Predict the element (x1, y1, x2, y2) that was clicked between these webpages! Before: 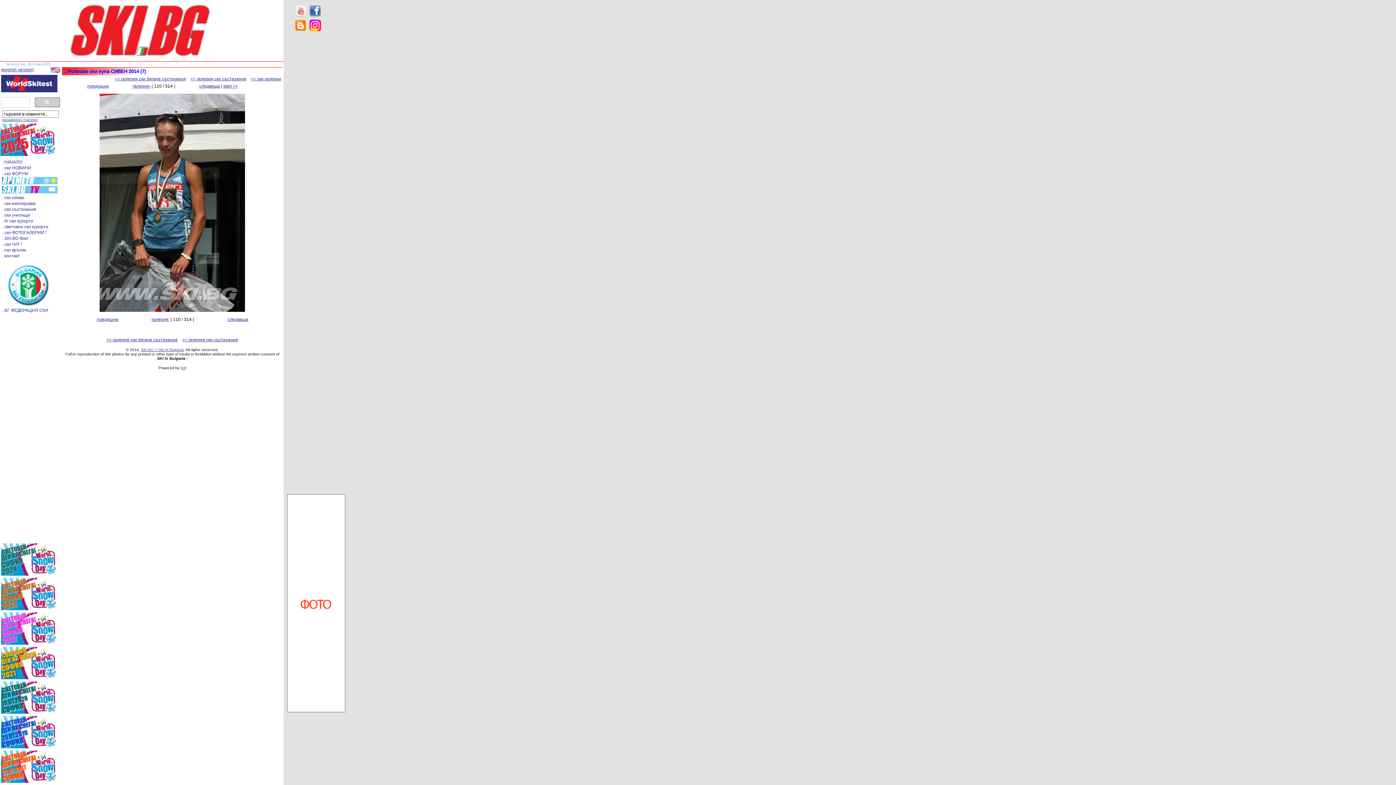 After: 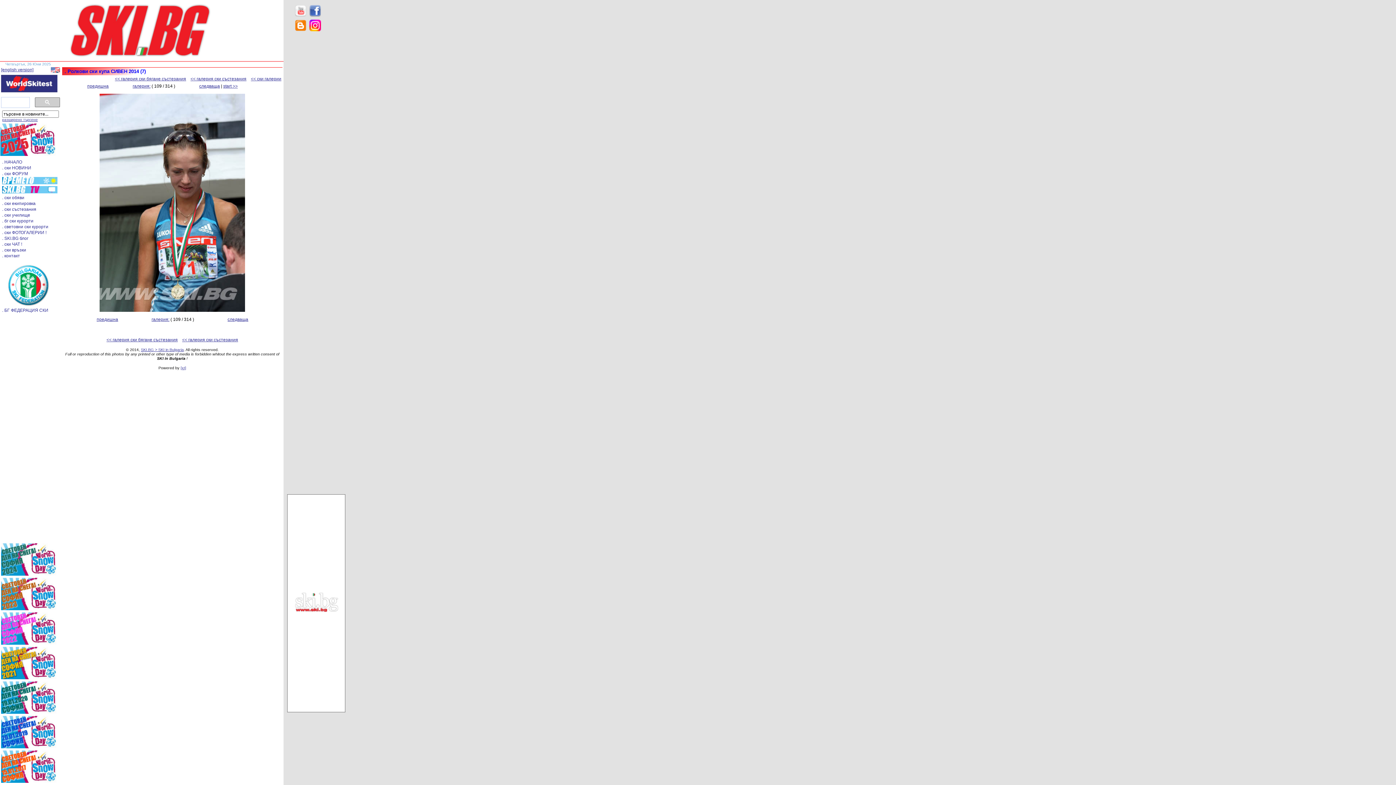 Action: label: предишна bbox: (96, 317, 118, 322)